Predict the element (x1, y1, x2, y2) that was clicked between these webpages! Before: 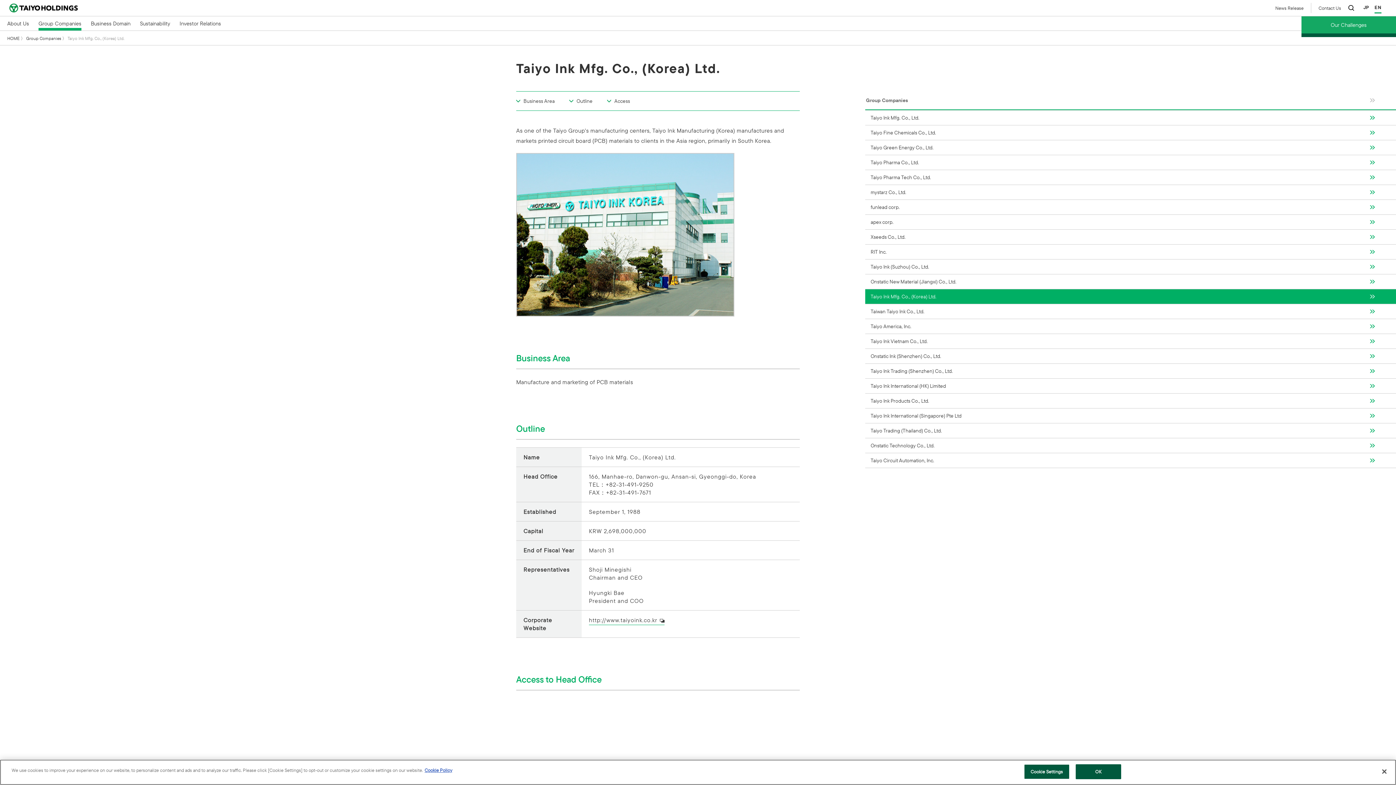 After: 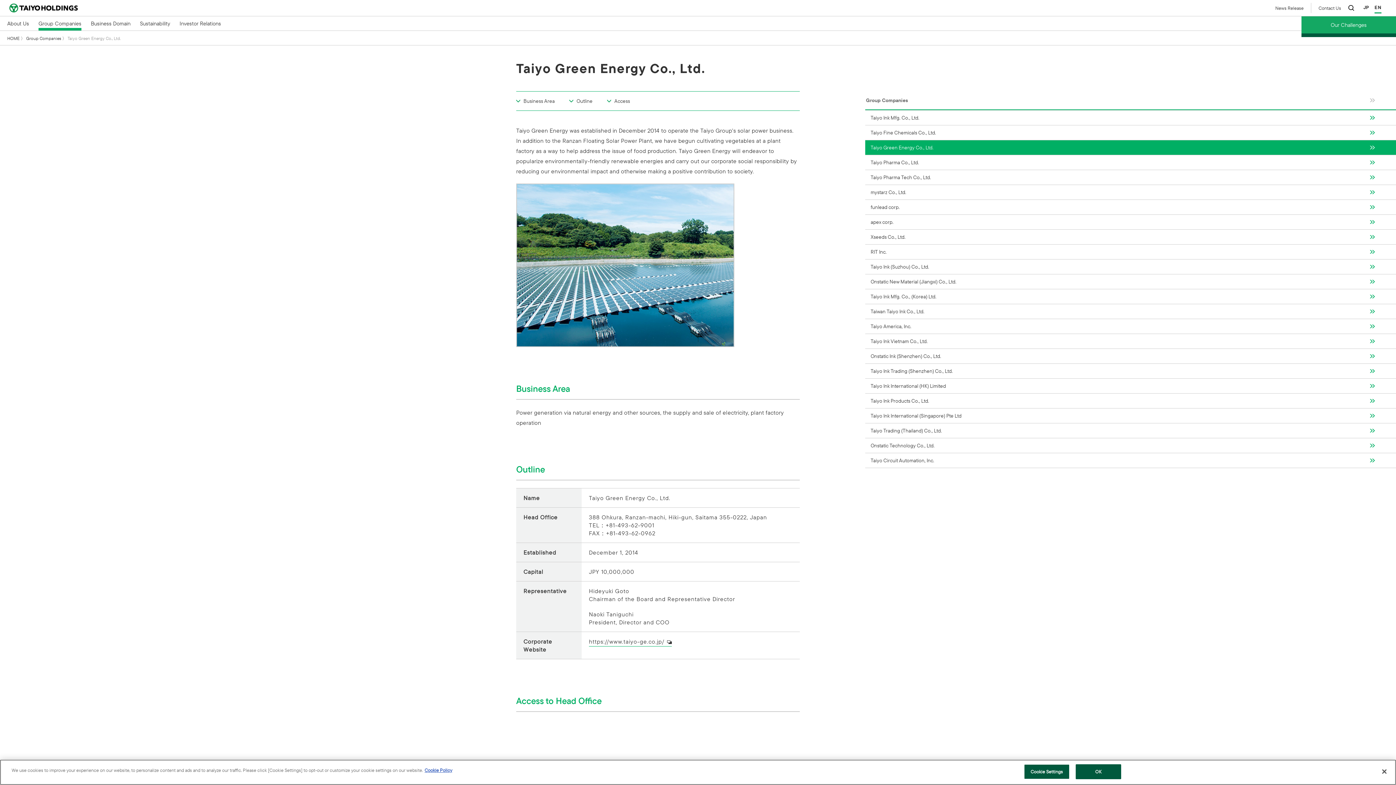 Action: label: Taiyo Green Energy Co., Ltd. bbox: (865, 140, 1396, 154)